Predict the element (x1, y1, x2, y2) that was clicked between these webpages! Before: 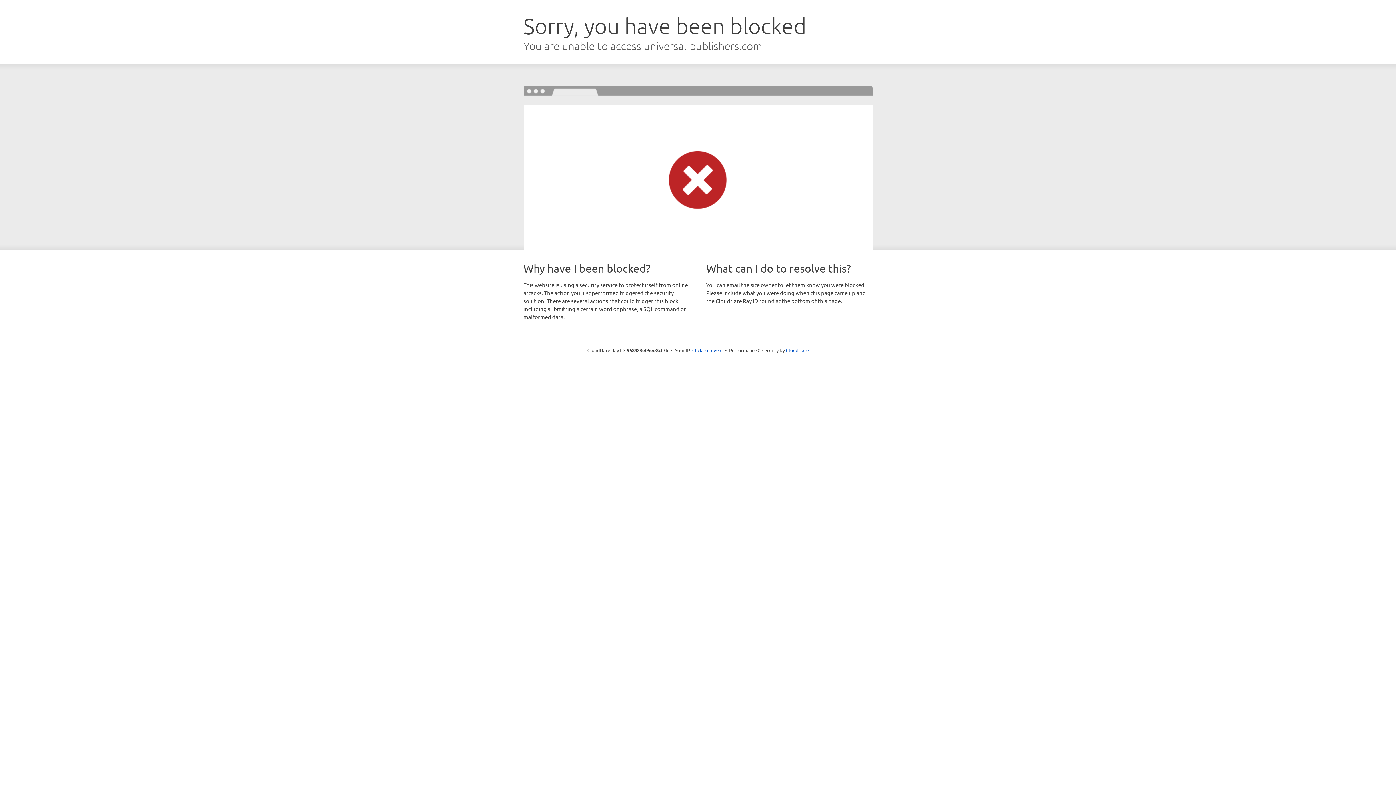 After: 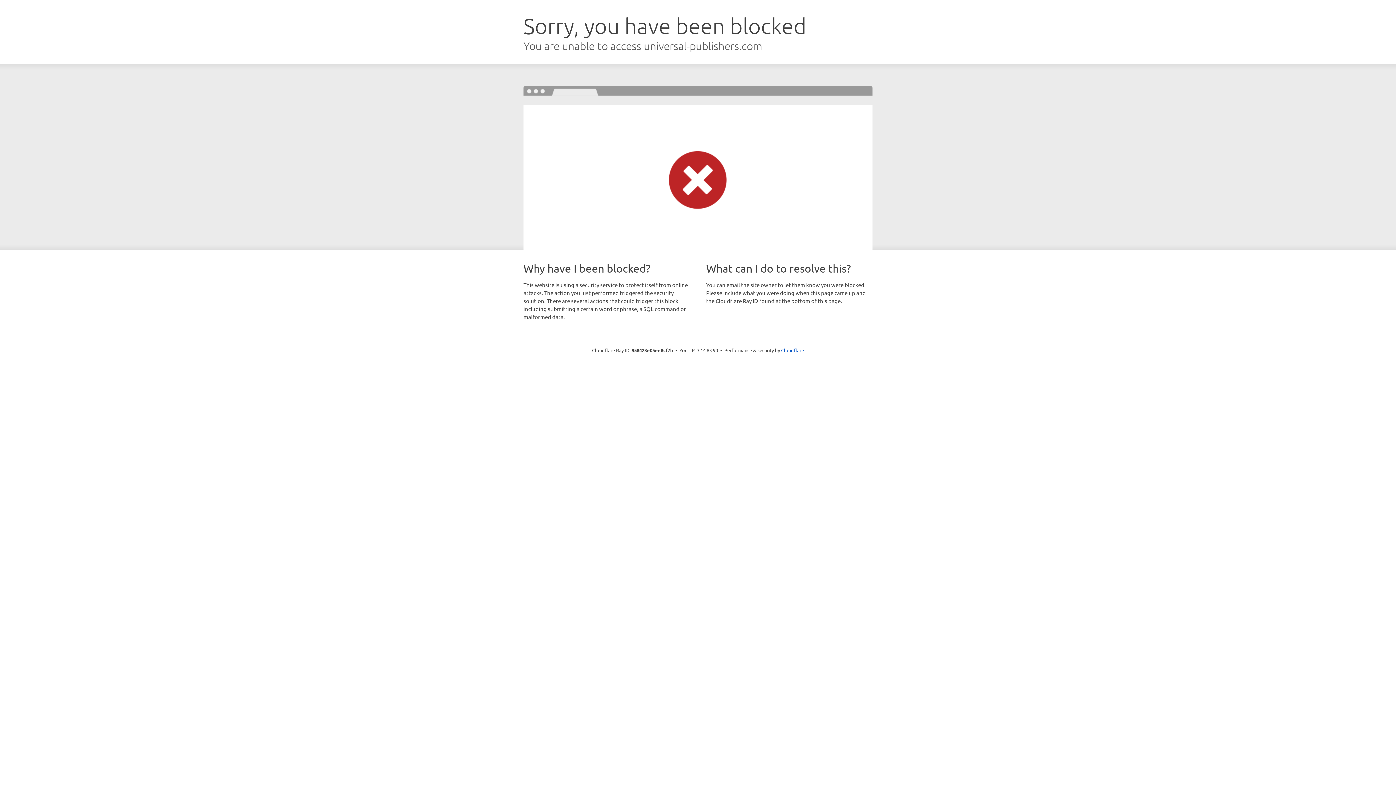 Action: bbox: (692, 346, 722, 353) label: Click to reveal